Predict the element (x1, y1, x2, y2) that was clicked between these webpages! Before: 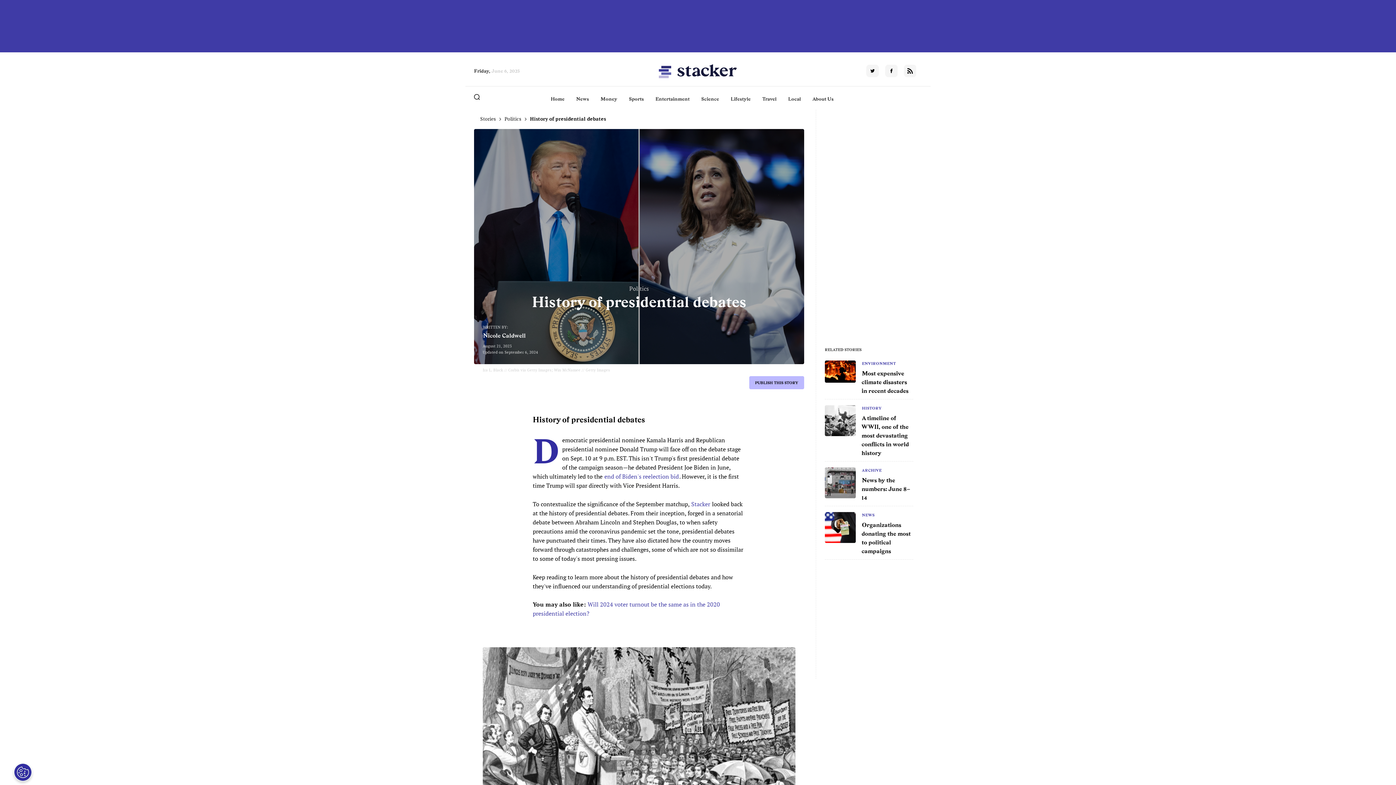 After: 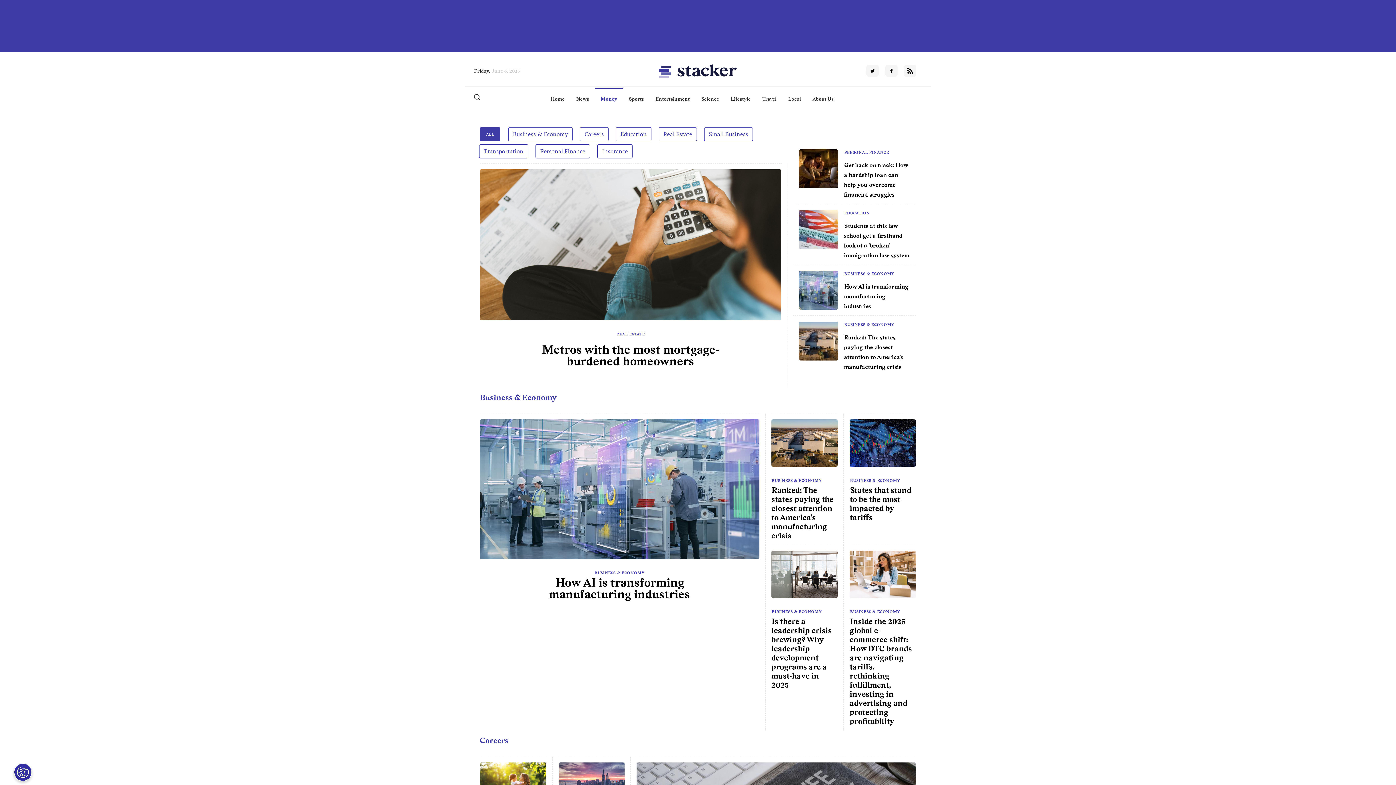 Action: bbox: (600, 95, 617, 102) label: Money